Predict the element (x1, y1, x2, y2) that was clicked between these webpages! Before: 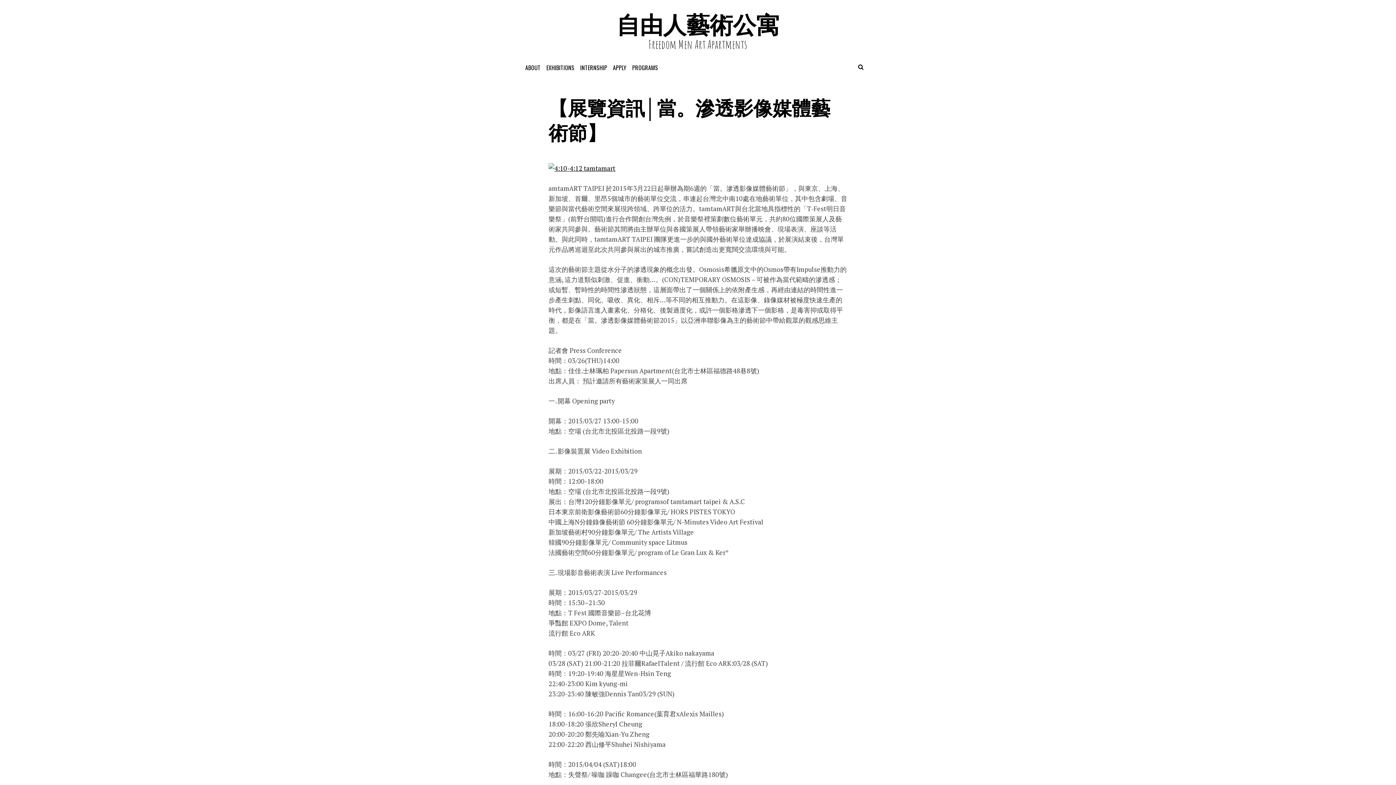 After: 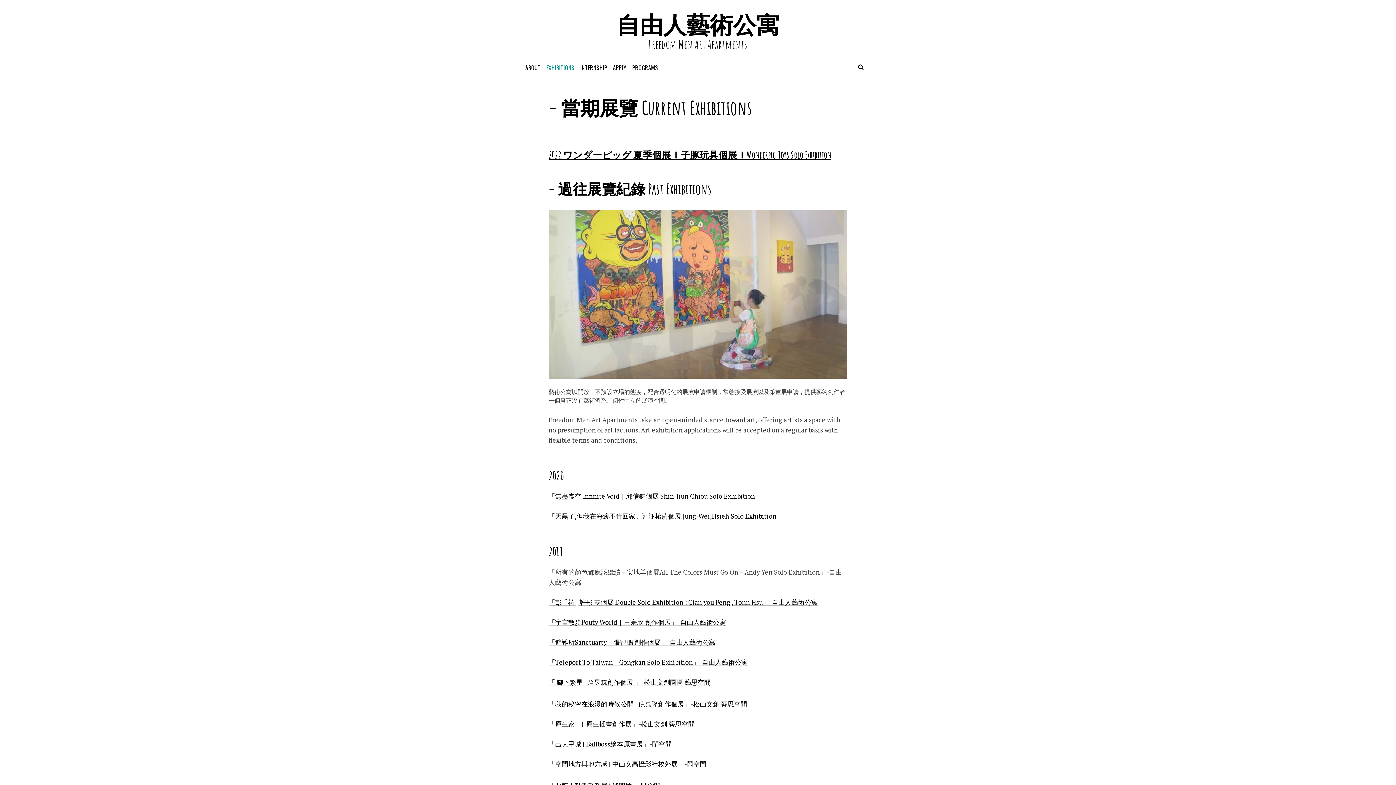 Action: label: EXHIBITIONS bbox: (541, 62, 585, 72)